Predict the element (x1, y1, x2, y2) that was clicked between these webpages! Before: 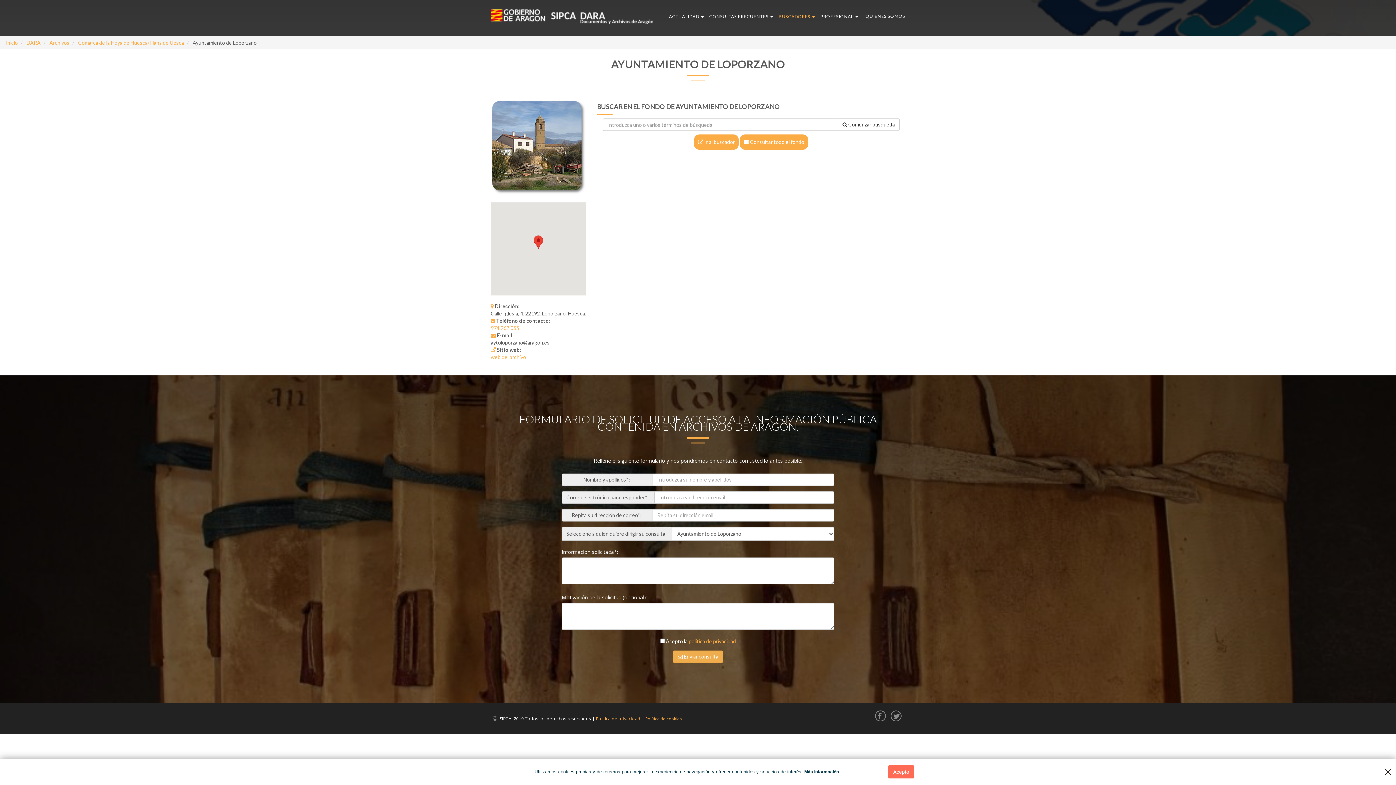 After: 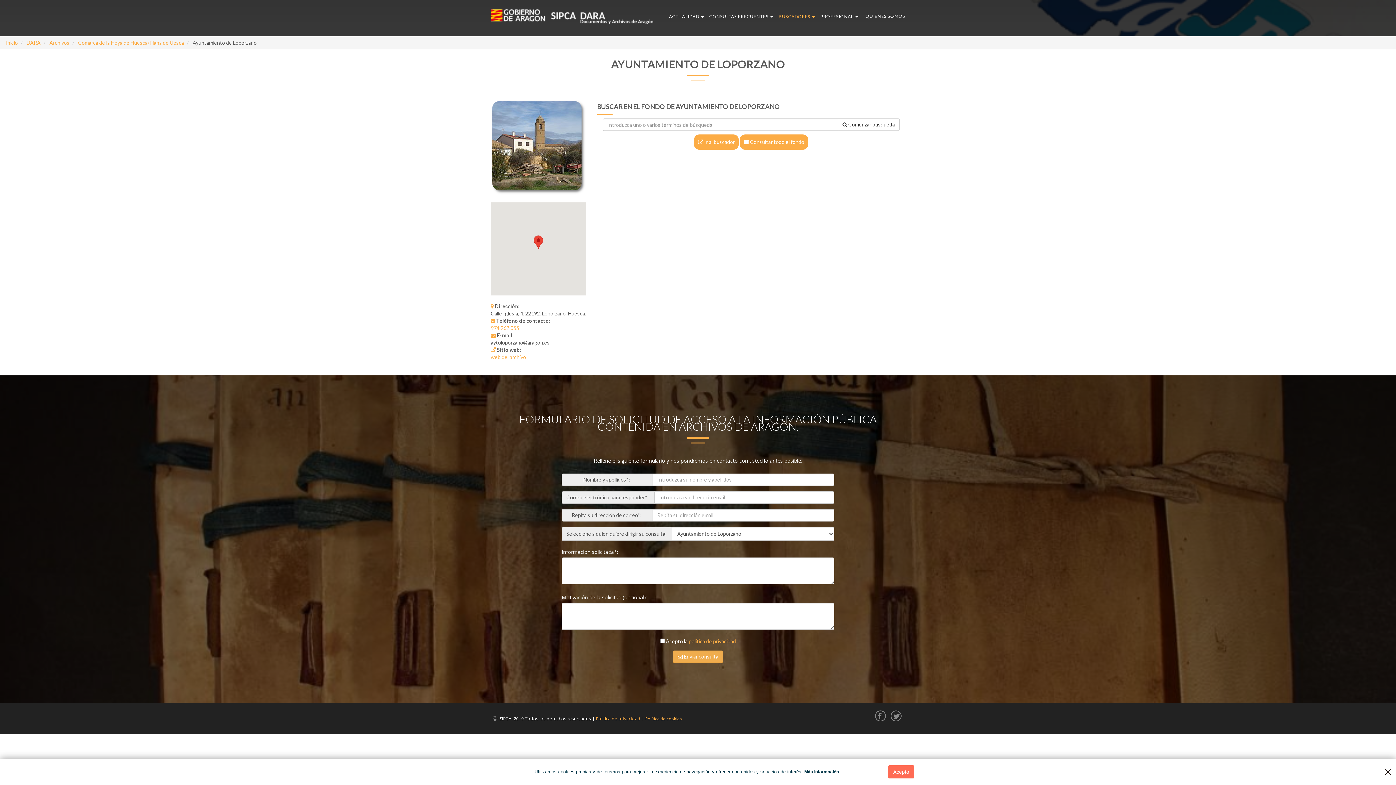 Action: label: 974 262 055 bbox: (490, 324, 519, 331)